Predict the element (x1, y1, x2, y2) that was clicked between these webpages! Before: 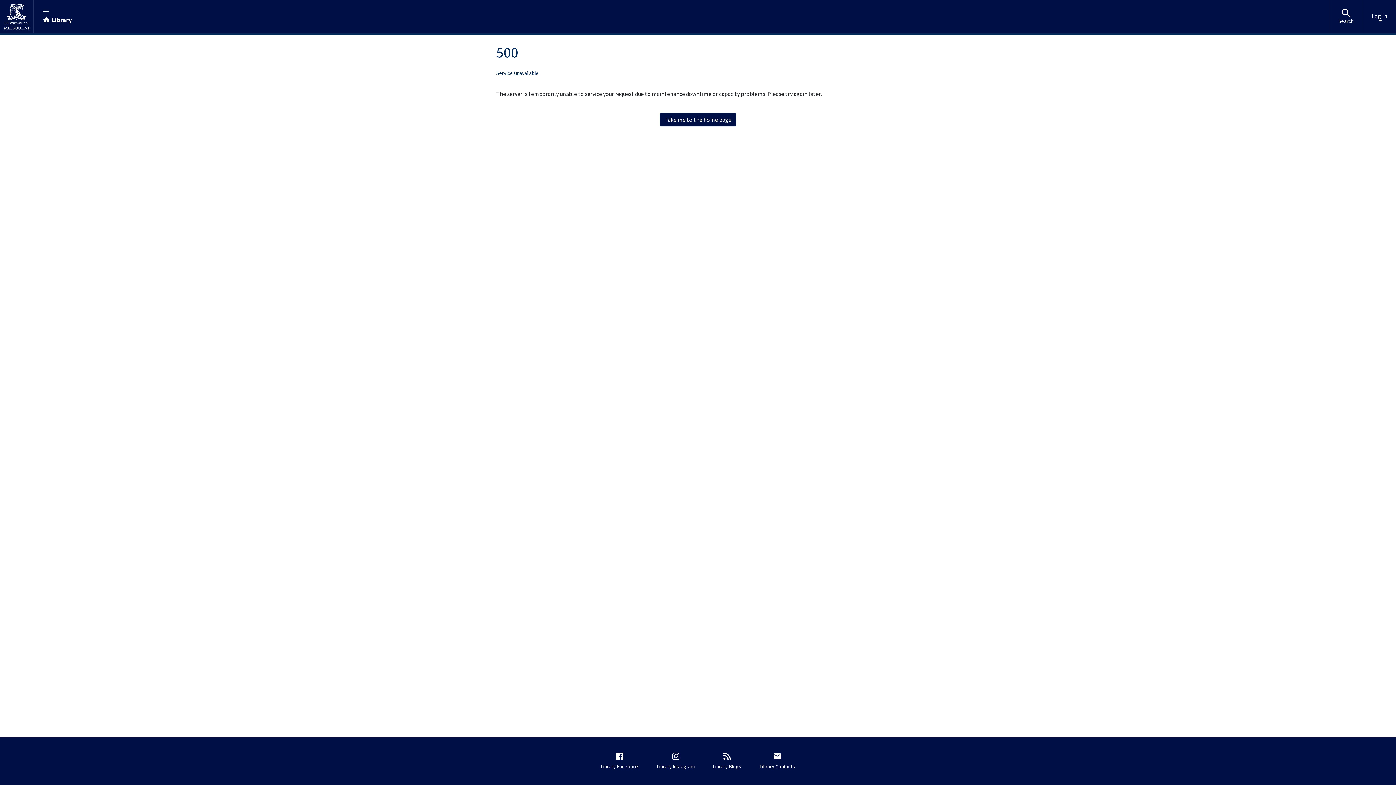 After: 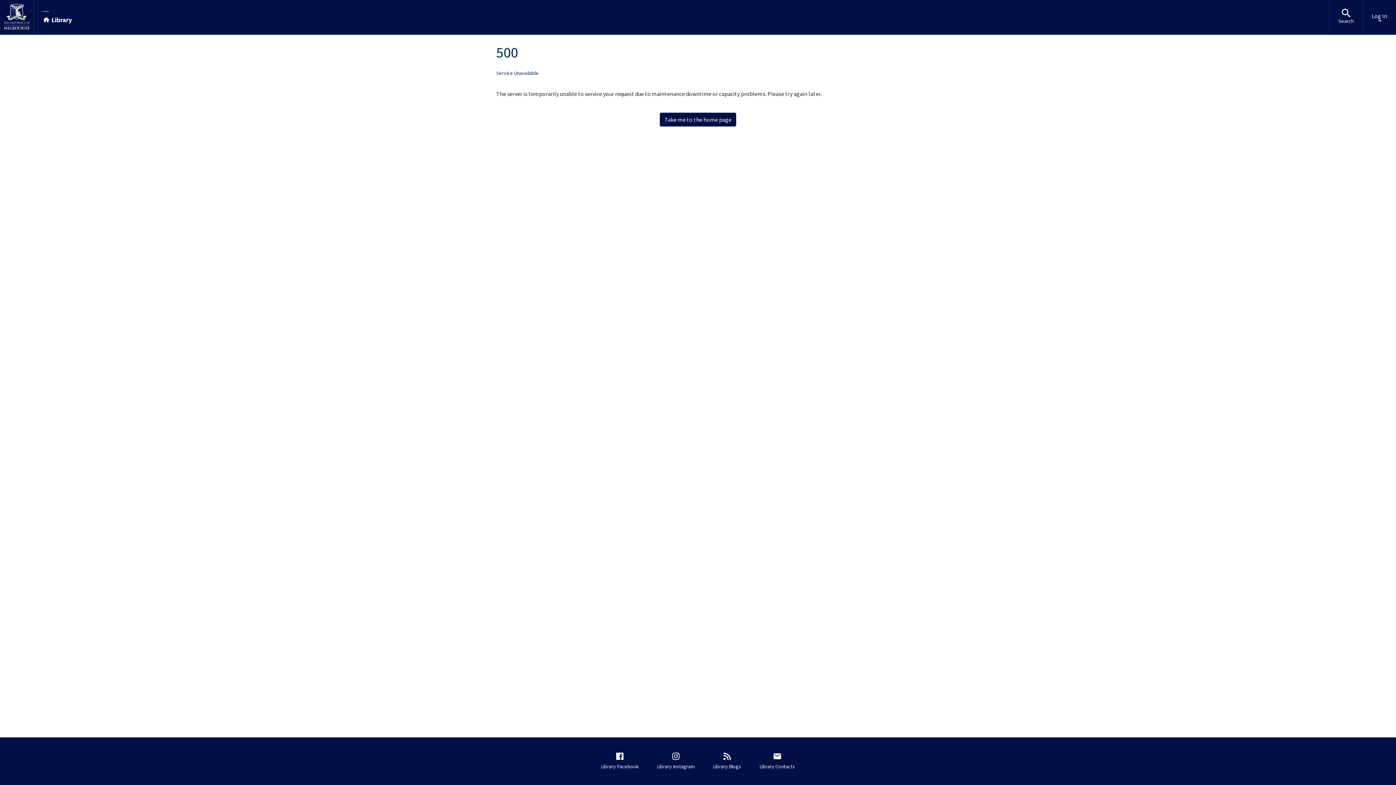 Action: bbox: (1329, 0, 1362, 33) label: Search